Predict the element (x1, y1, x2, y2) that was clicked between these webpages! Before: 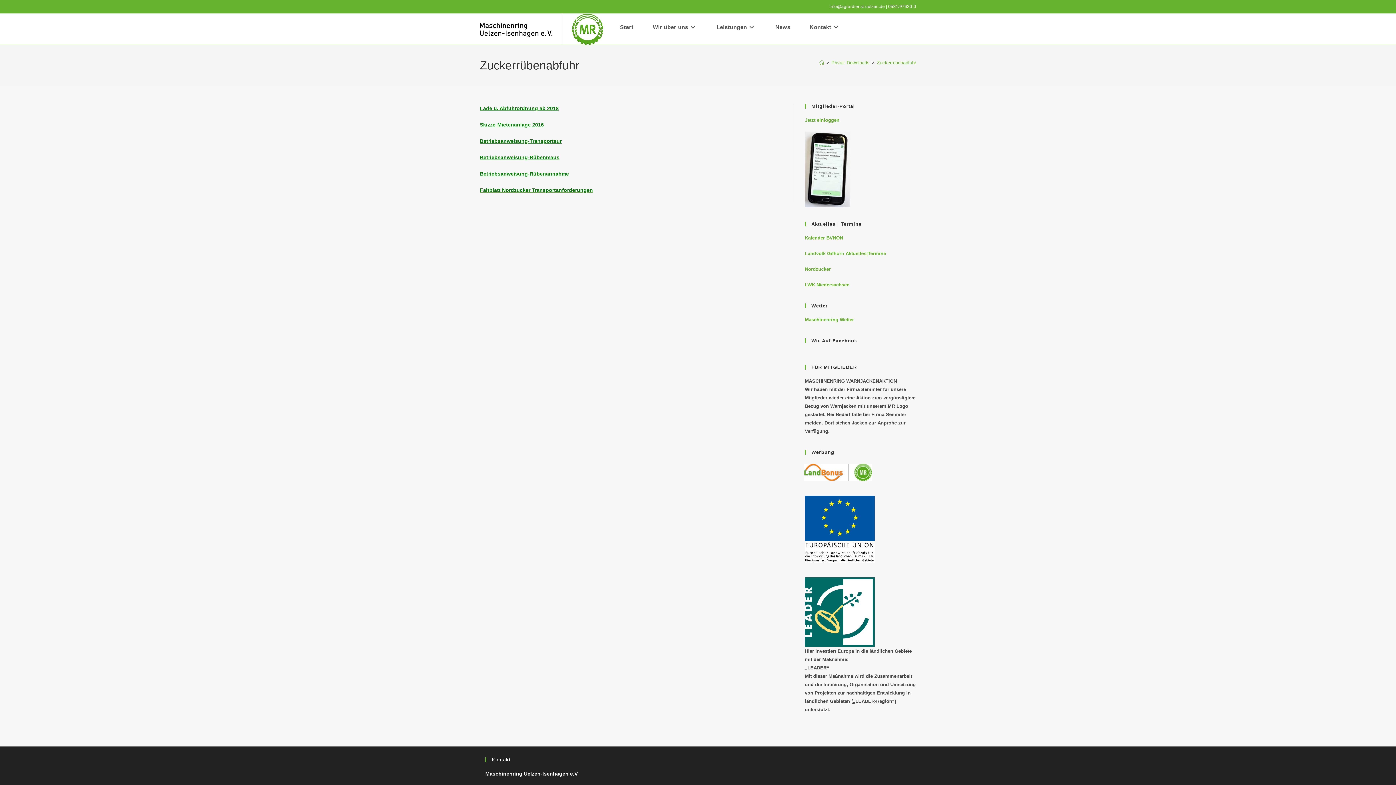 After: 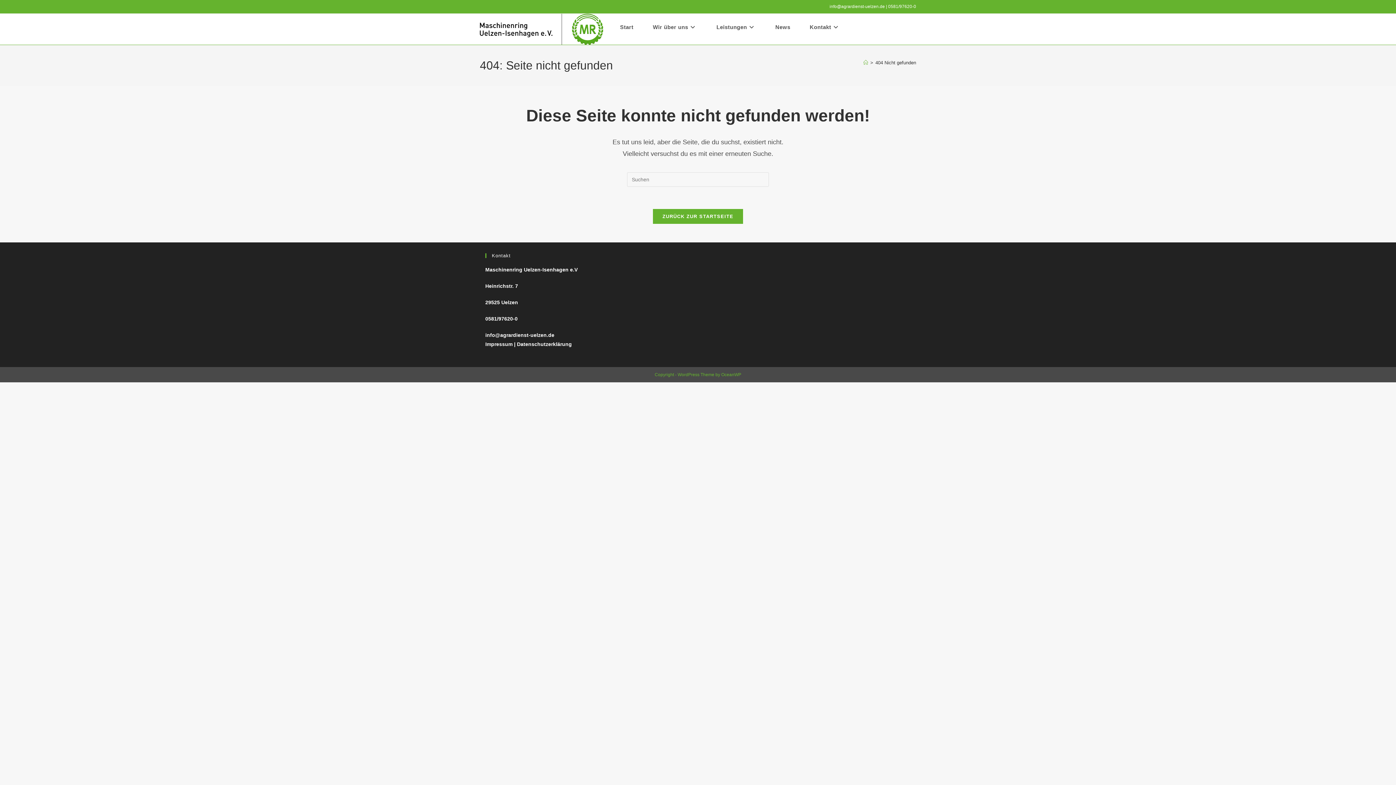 Action: label: Privat: Downloads bbox: (831, 60, 869, 65)